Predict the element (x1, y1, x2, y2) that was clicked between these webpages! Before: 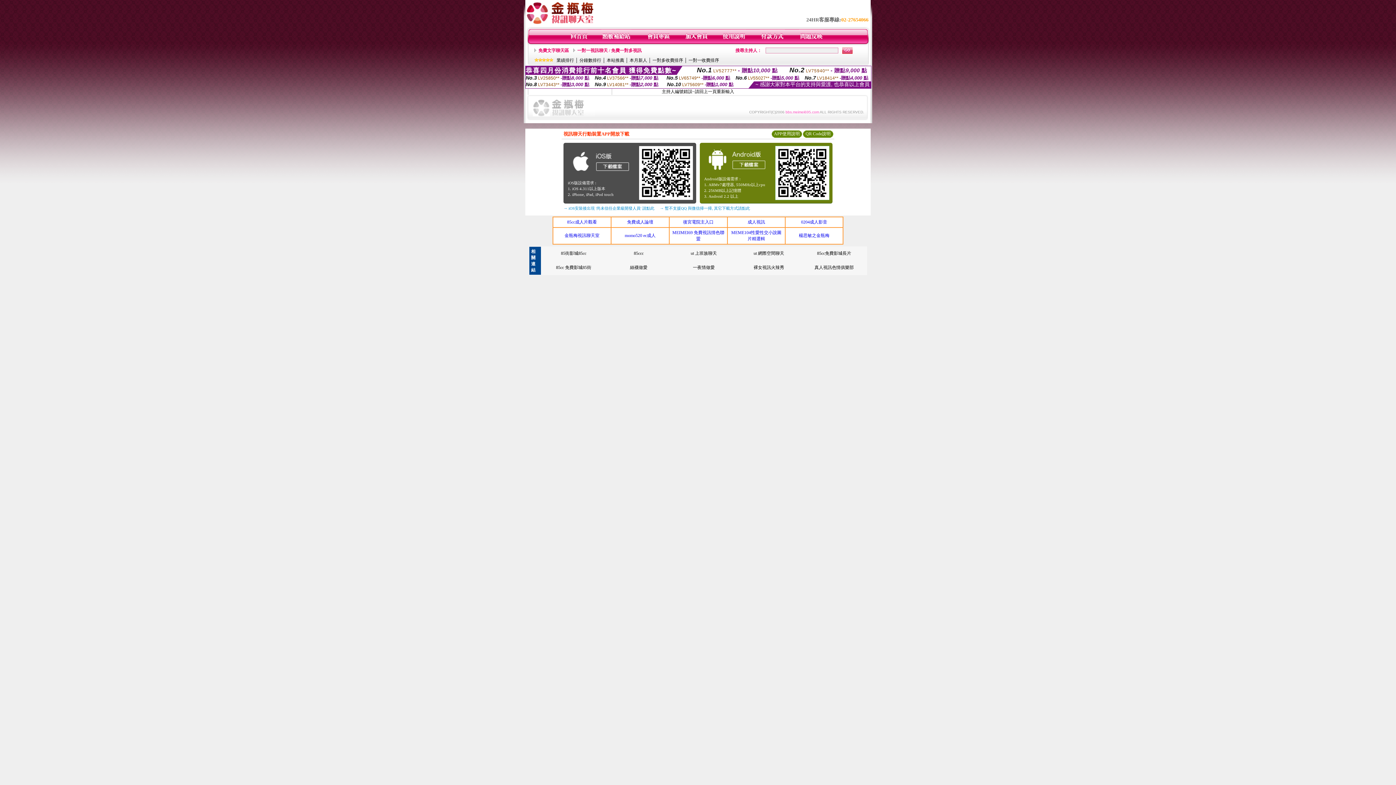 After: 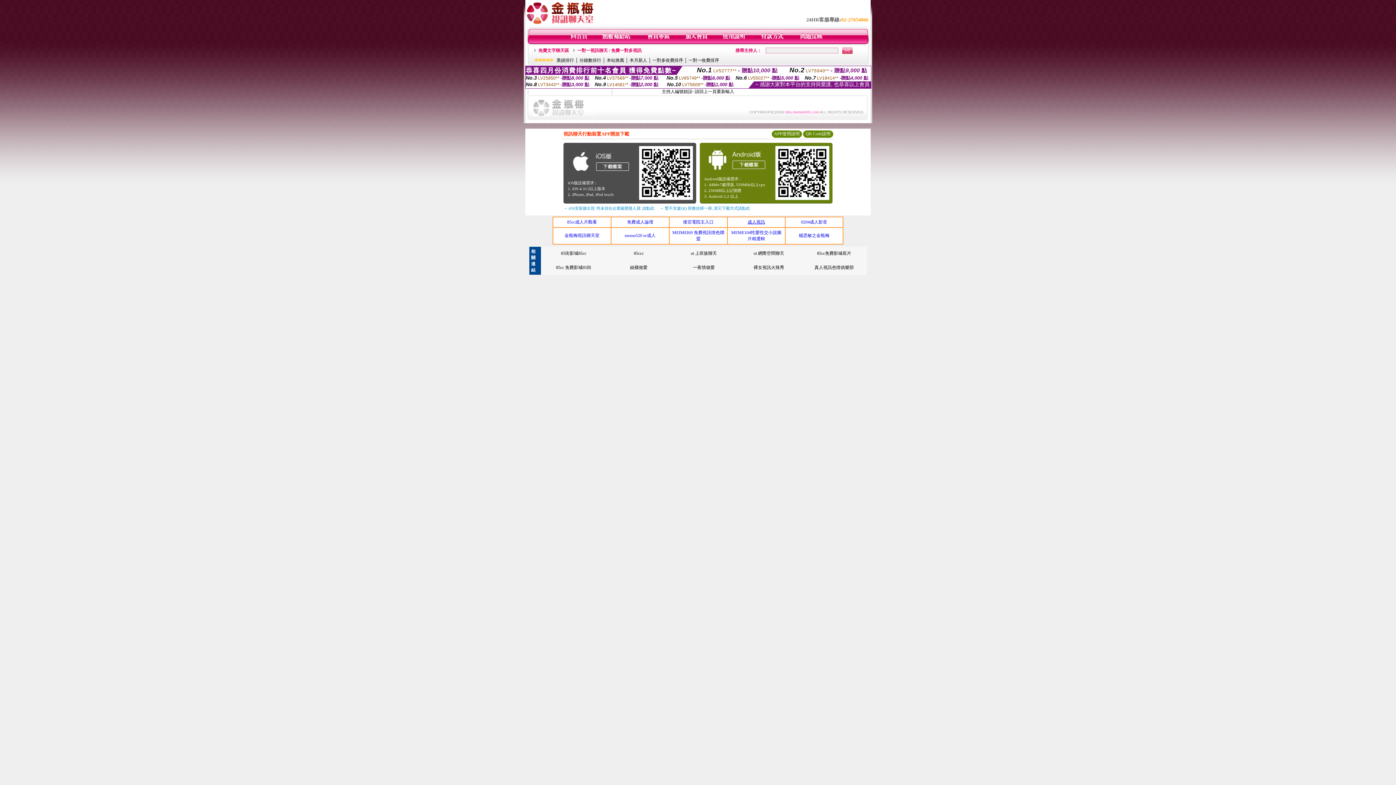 Action: bbox: (747, 219, 765, 224) label: 成人視訊